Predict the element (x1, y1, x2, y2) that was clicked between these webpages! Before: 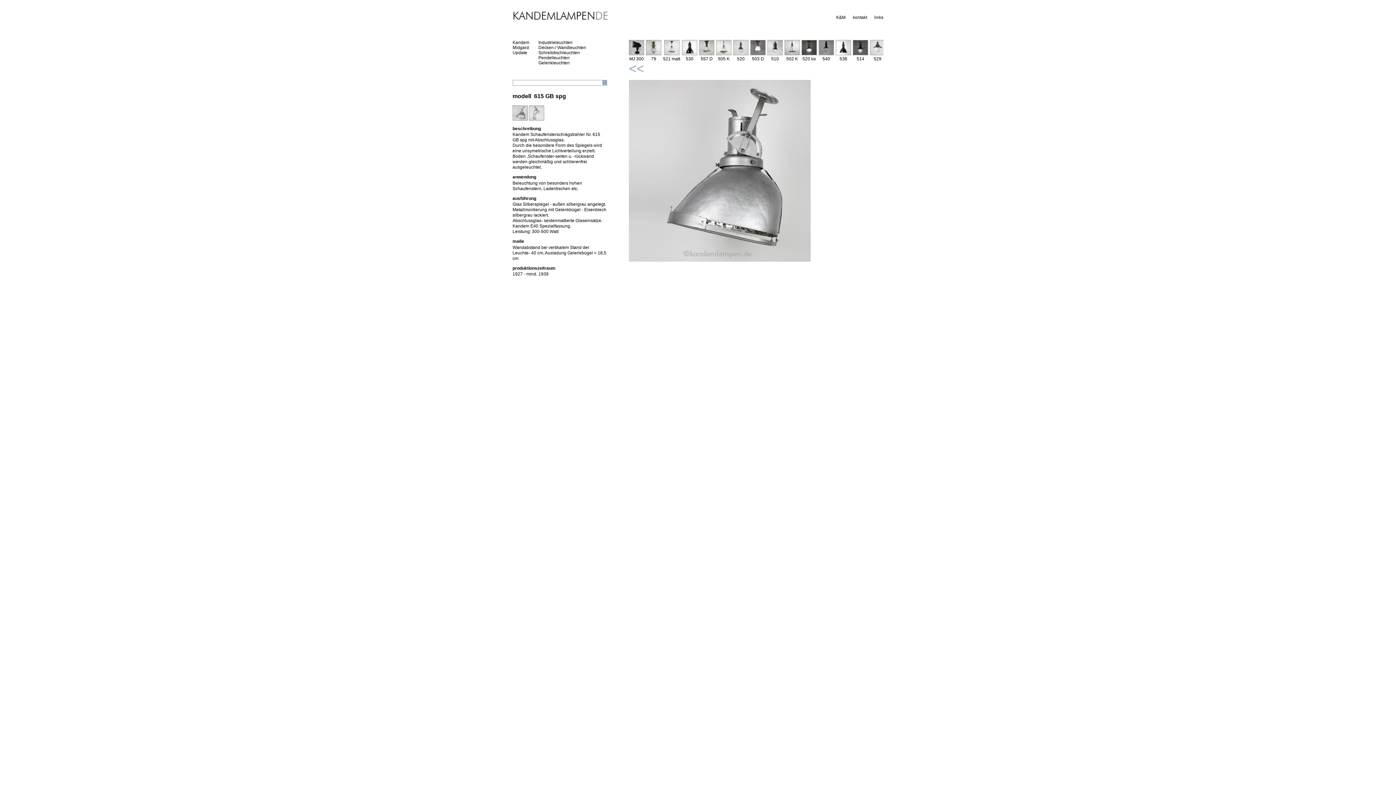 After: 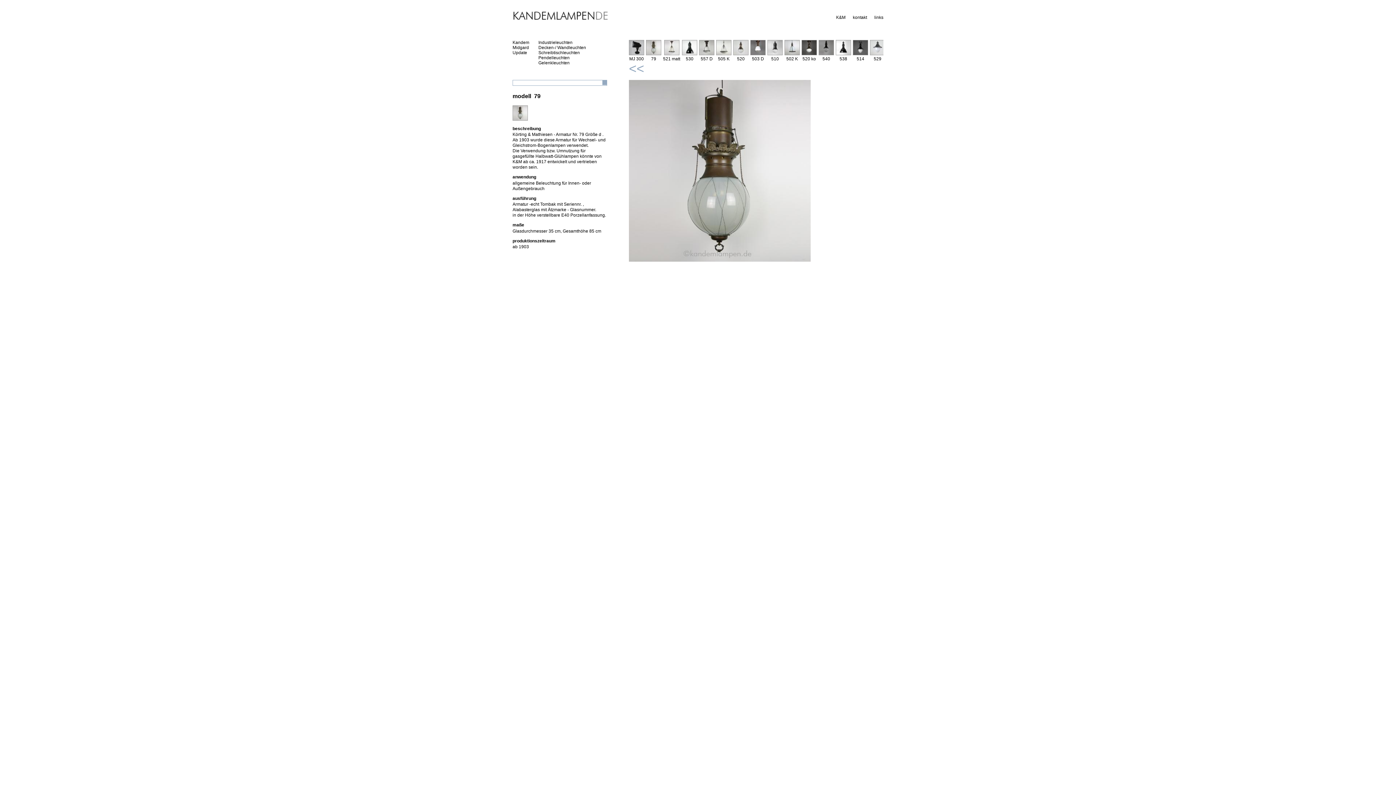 Action: bbox: (646, 51, 661, 56)